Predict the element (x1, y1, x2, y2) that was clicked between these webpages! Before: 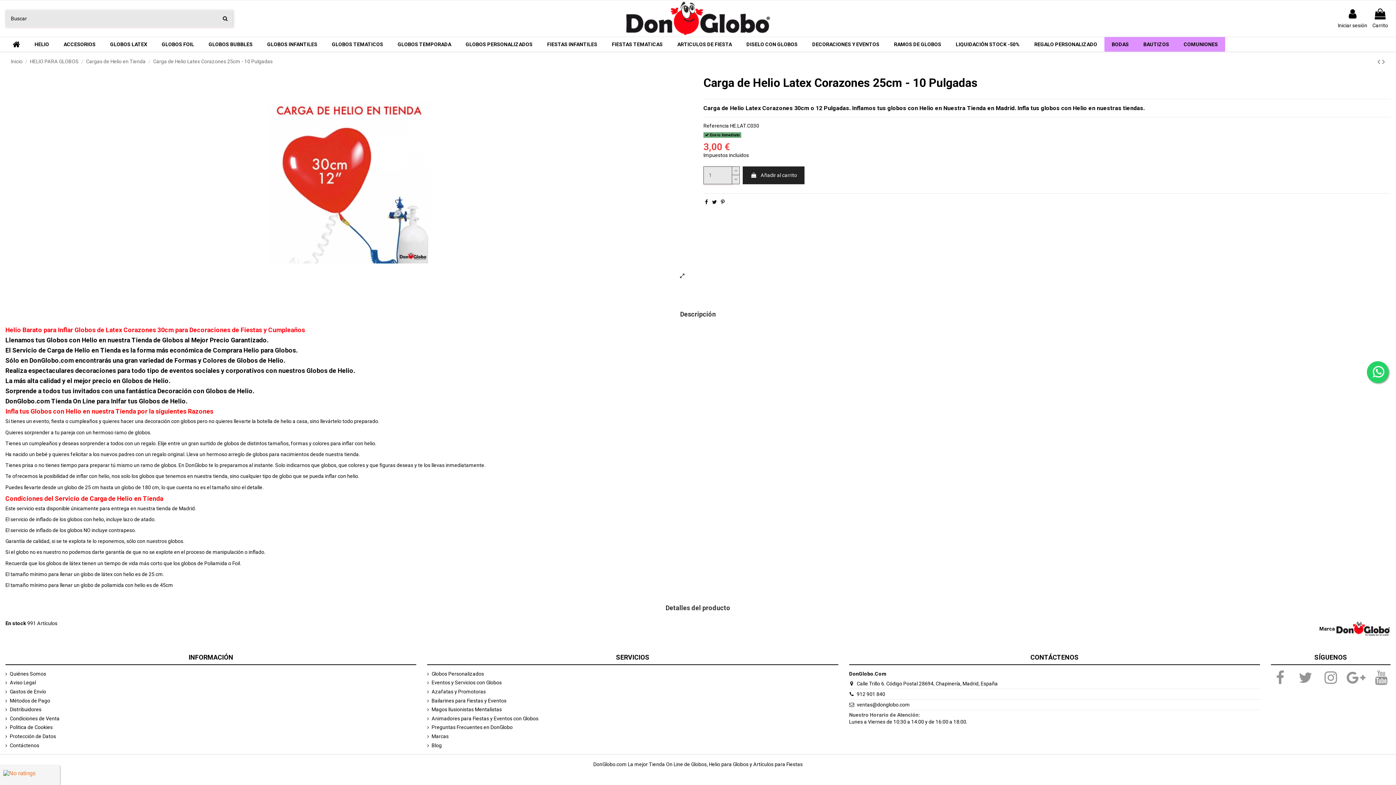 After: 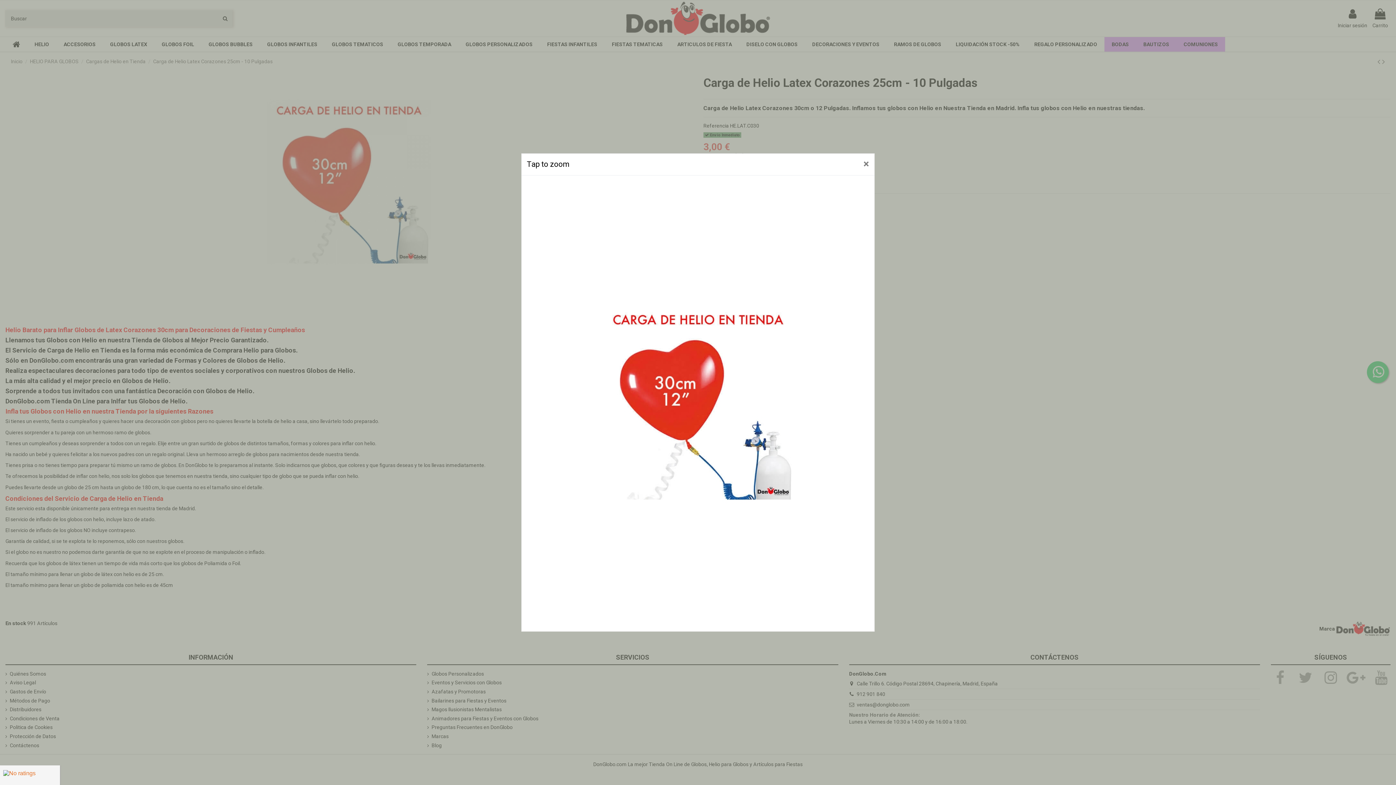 Action: bbox: (5, 76, 692, 287)